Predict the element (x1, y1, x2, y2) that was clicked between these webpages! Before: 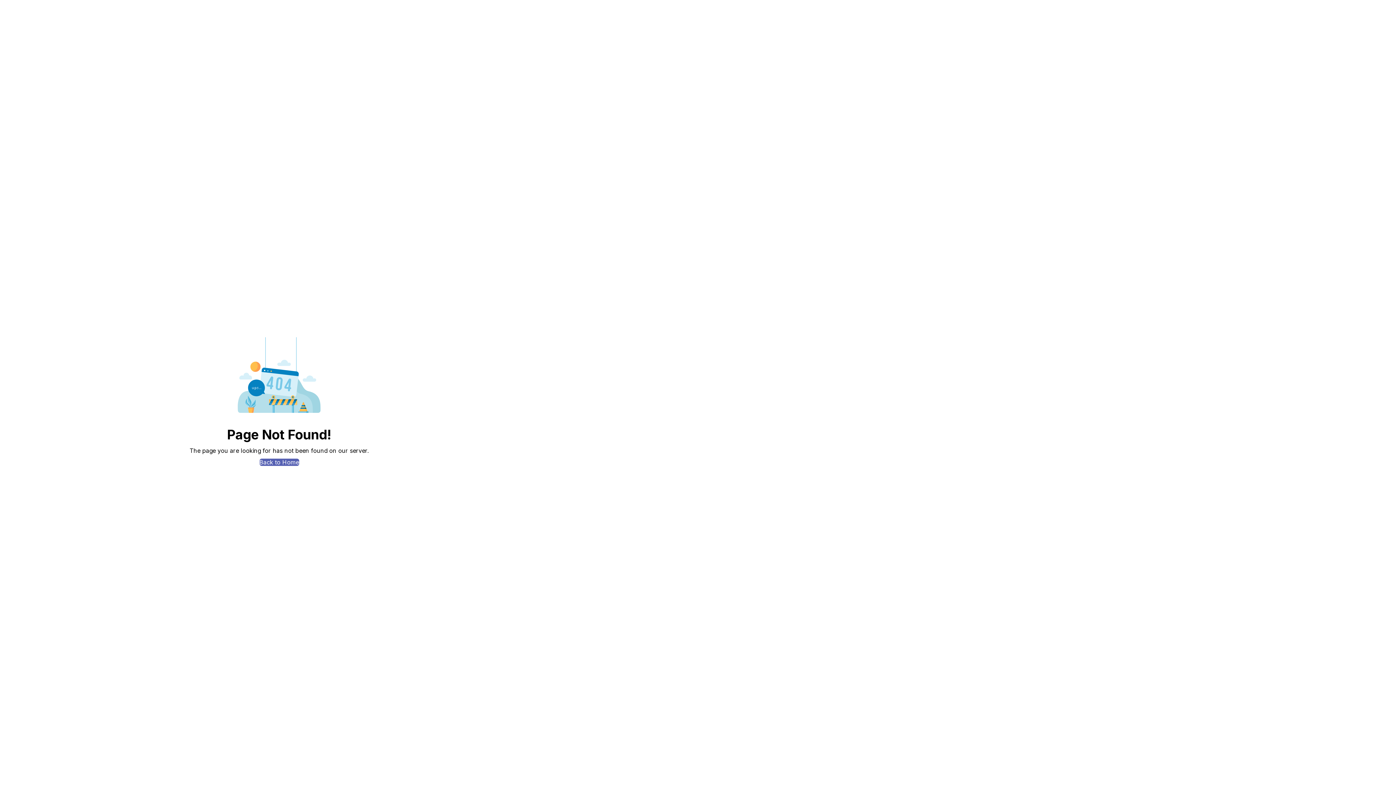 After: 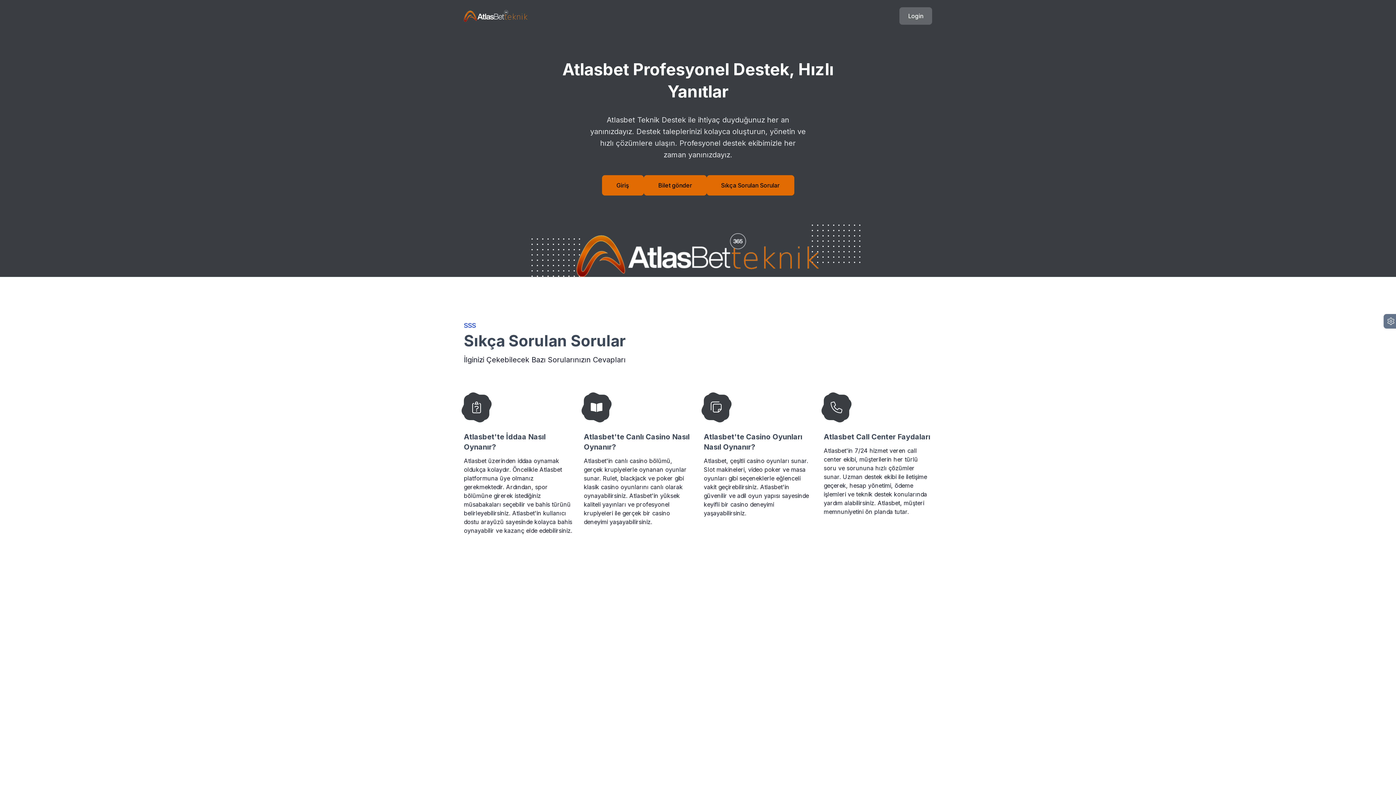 Action: label: Back to Home bbox: (259, 458, 299, 466)